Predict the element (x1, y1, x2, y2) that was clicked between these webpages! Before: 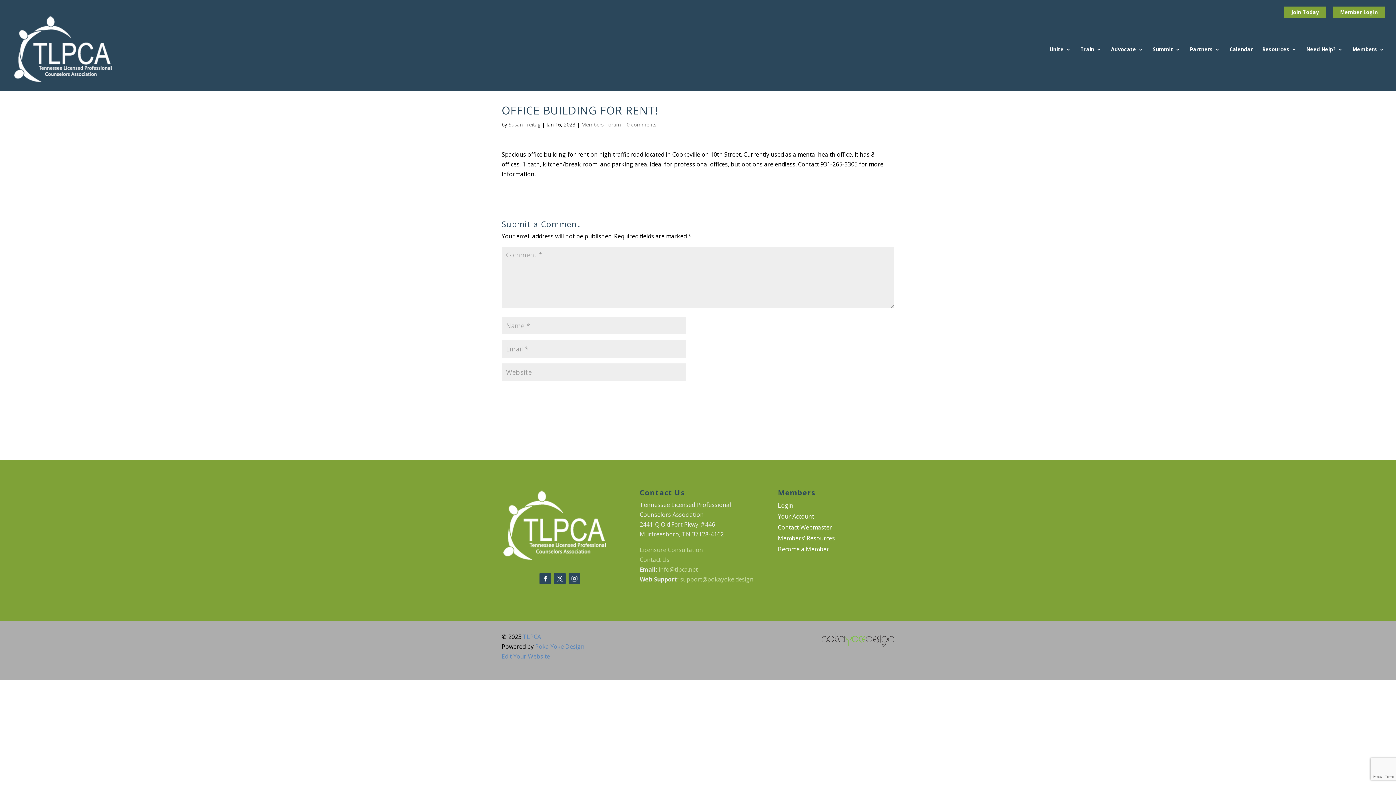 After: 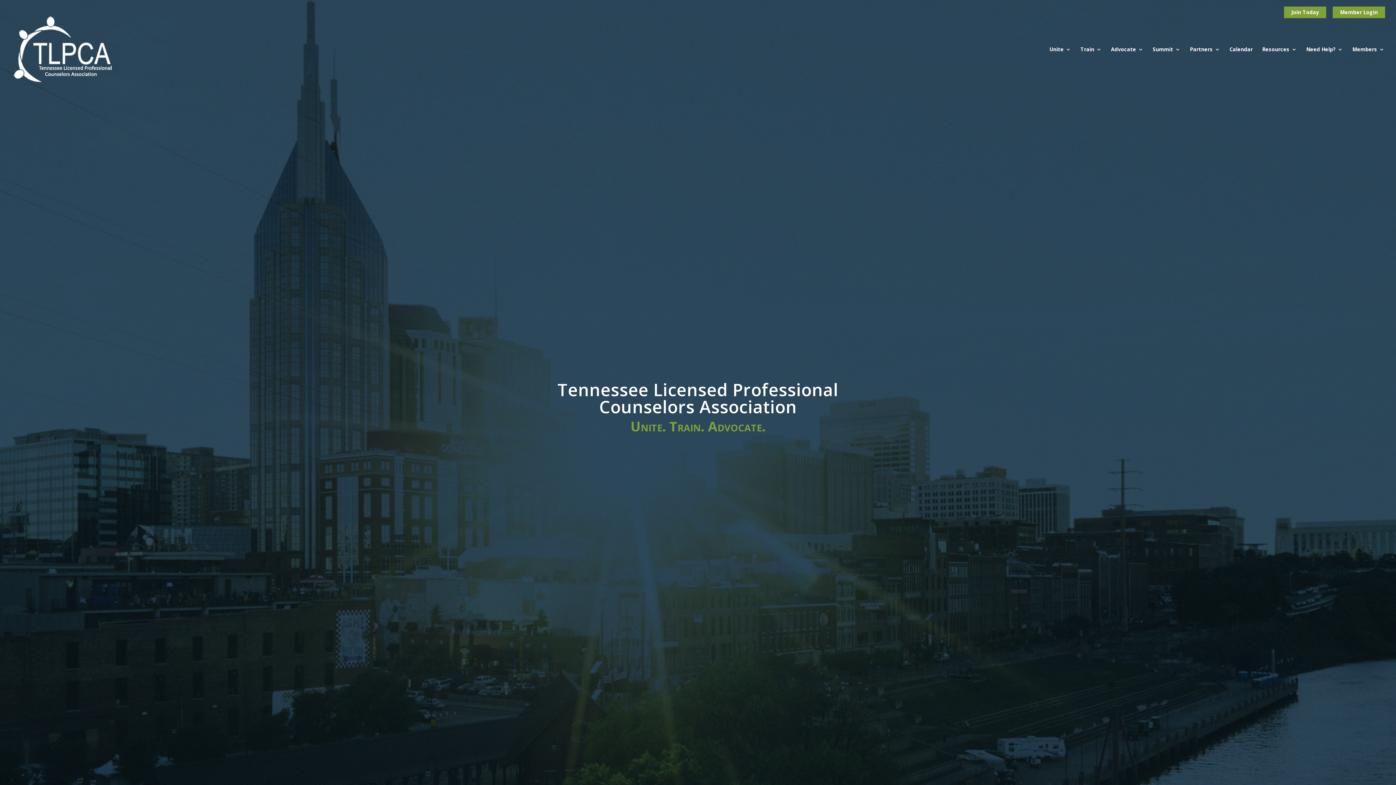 Action: bbox: (12, 44, 112, 52)